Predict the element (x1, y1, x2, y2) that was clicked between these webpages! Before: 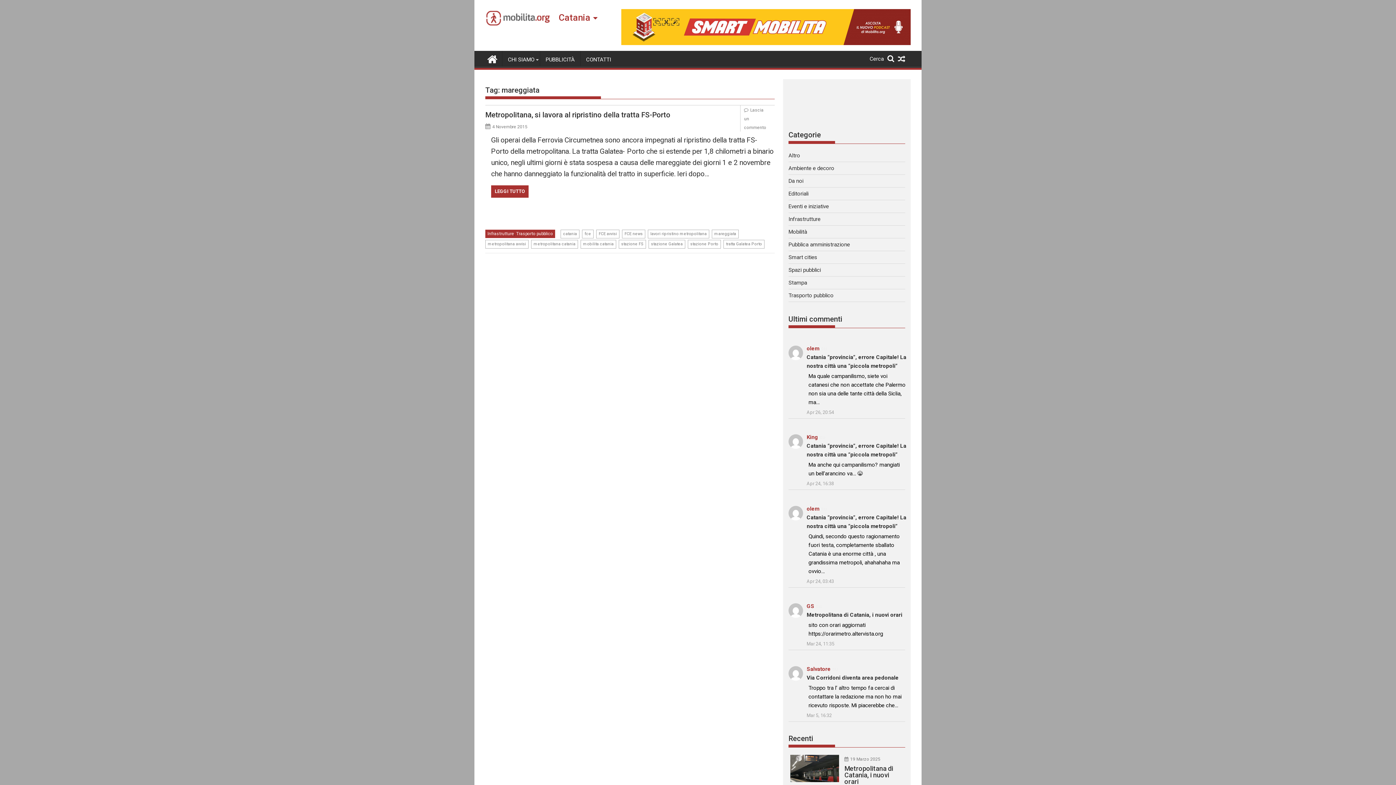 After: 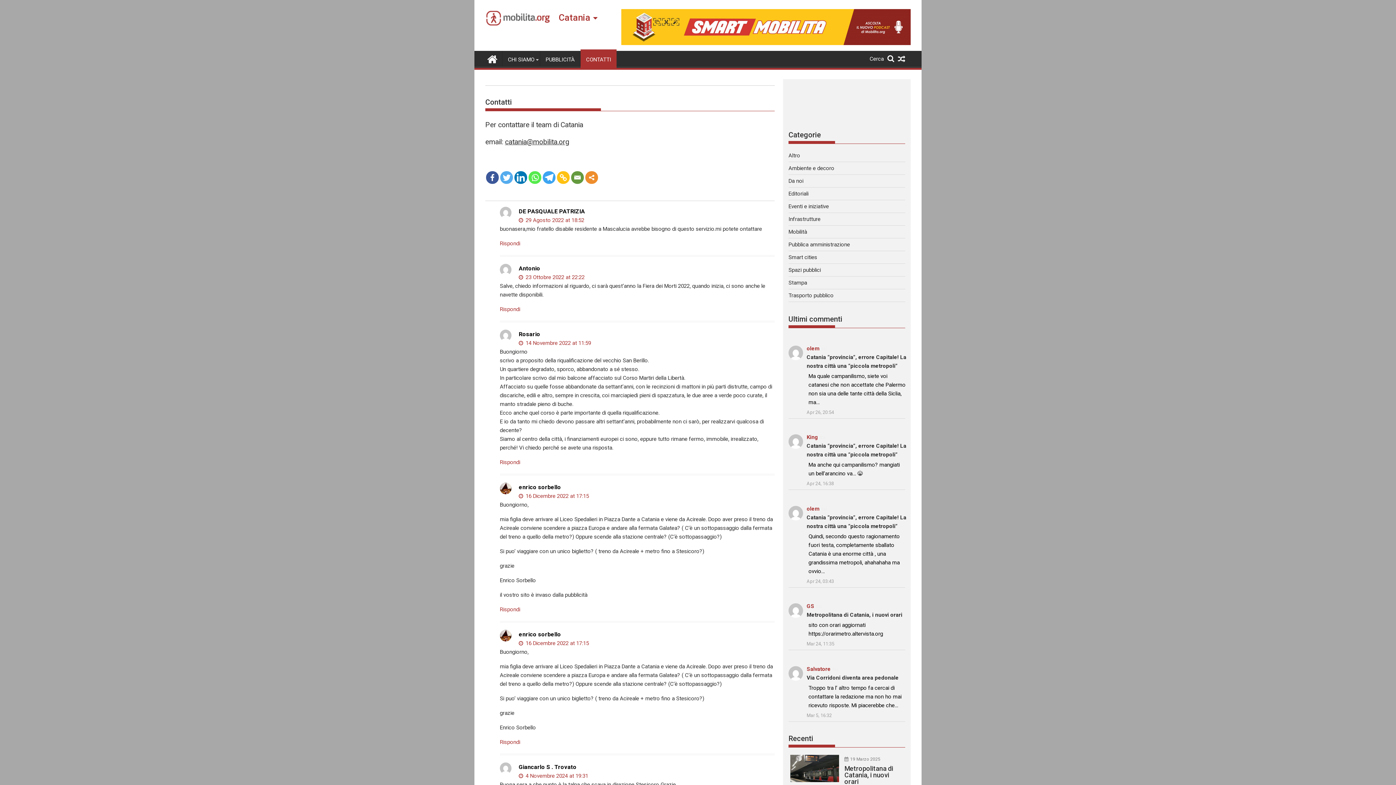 Action: label: CONTATTI bbox: (580, 50, 616, 68)